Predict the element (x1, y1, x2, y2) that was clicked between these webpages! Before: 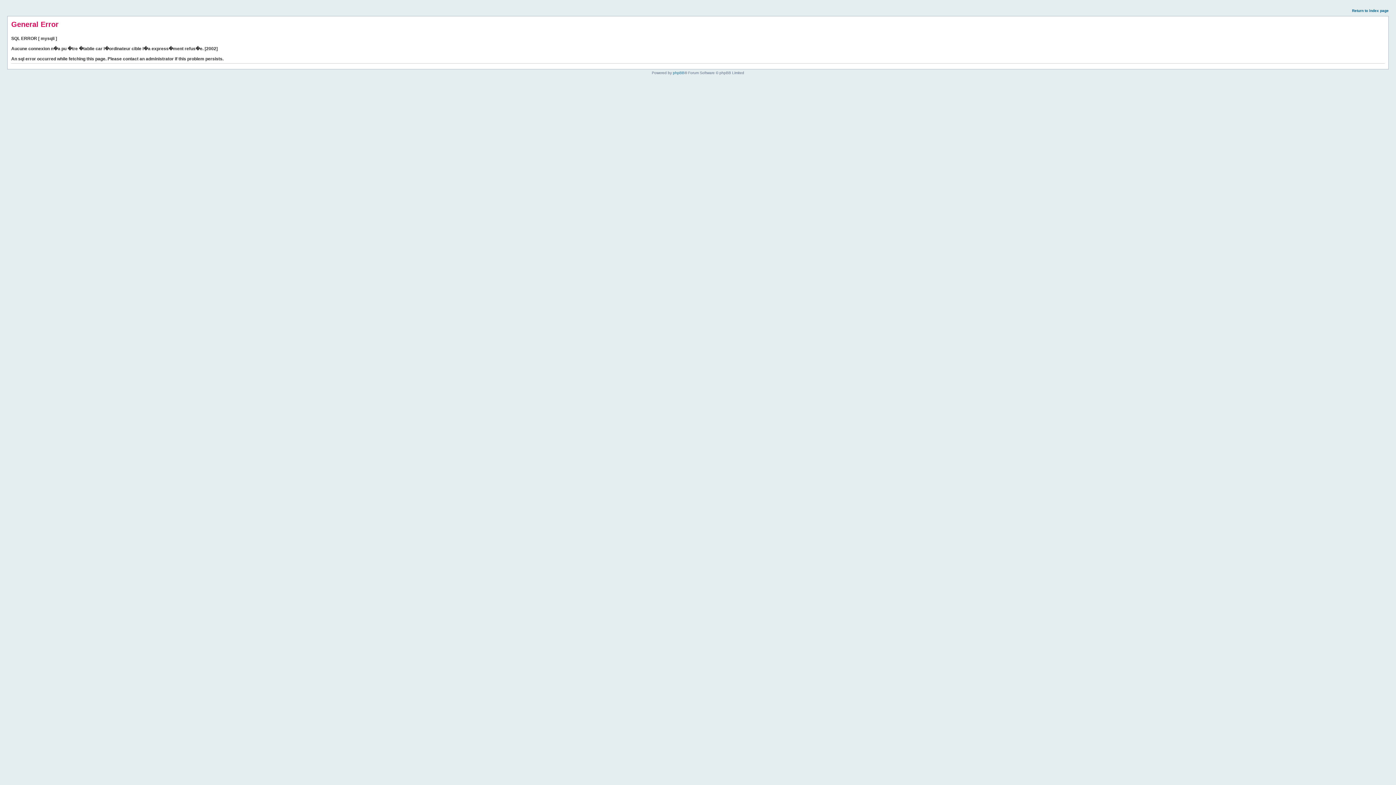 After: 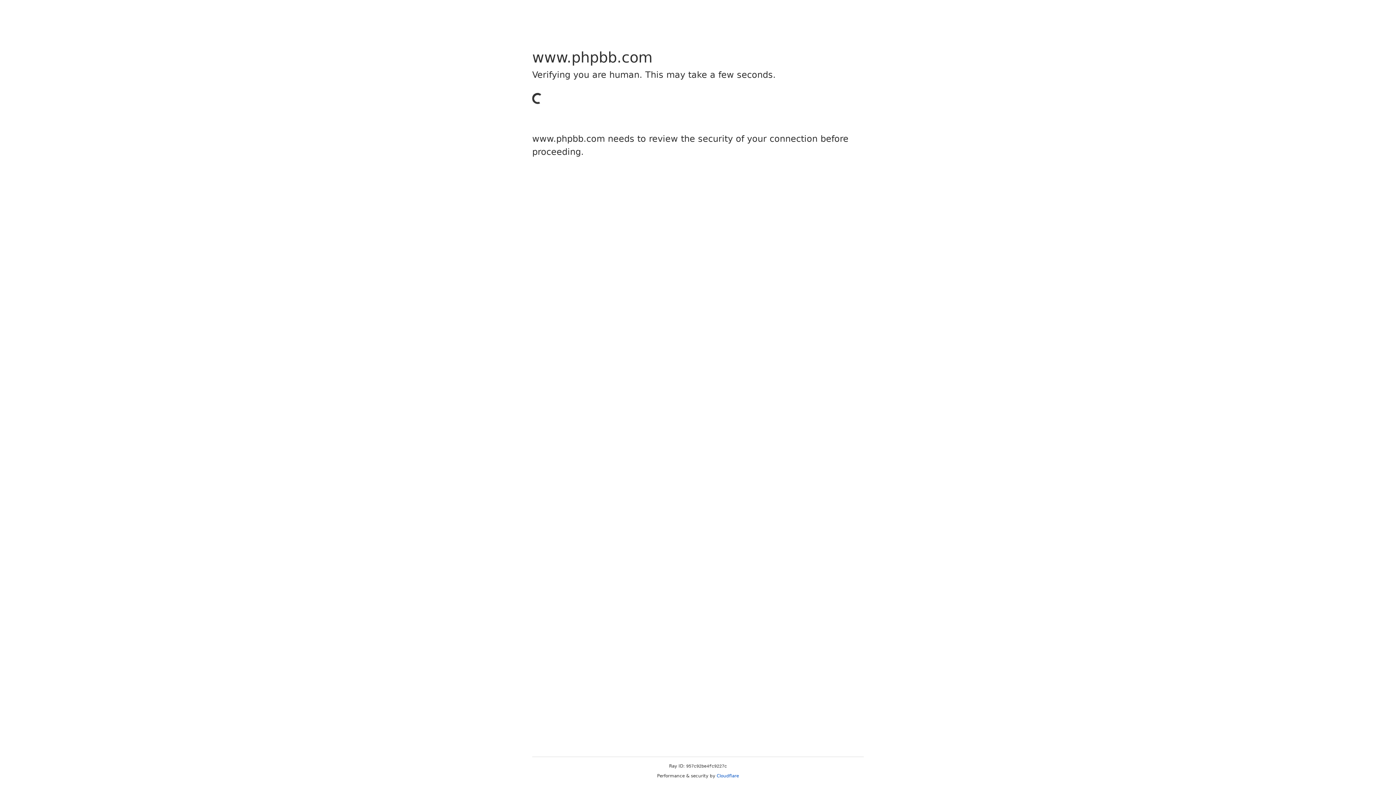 Action: bbox: (673, 70, 684, 74) label: phpBB